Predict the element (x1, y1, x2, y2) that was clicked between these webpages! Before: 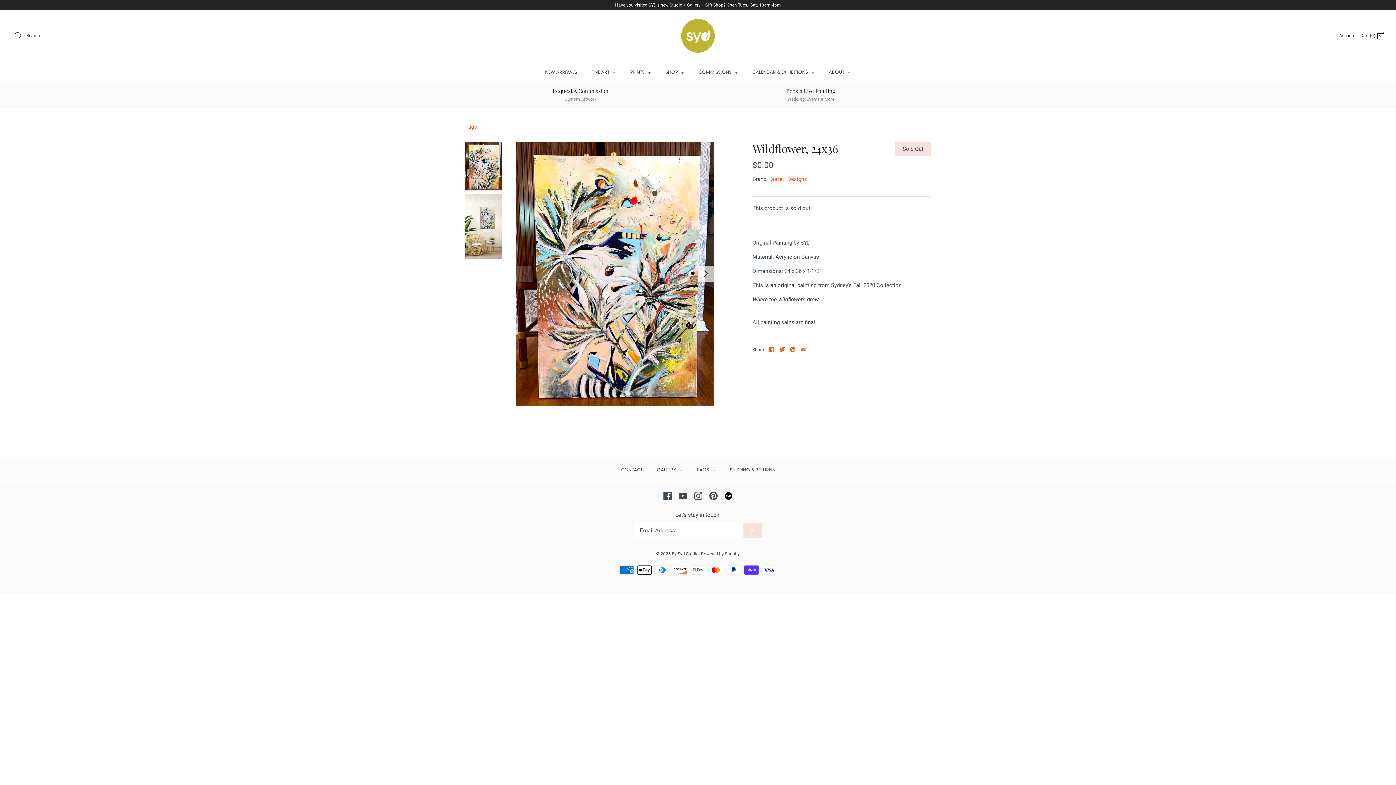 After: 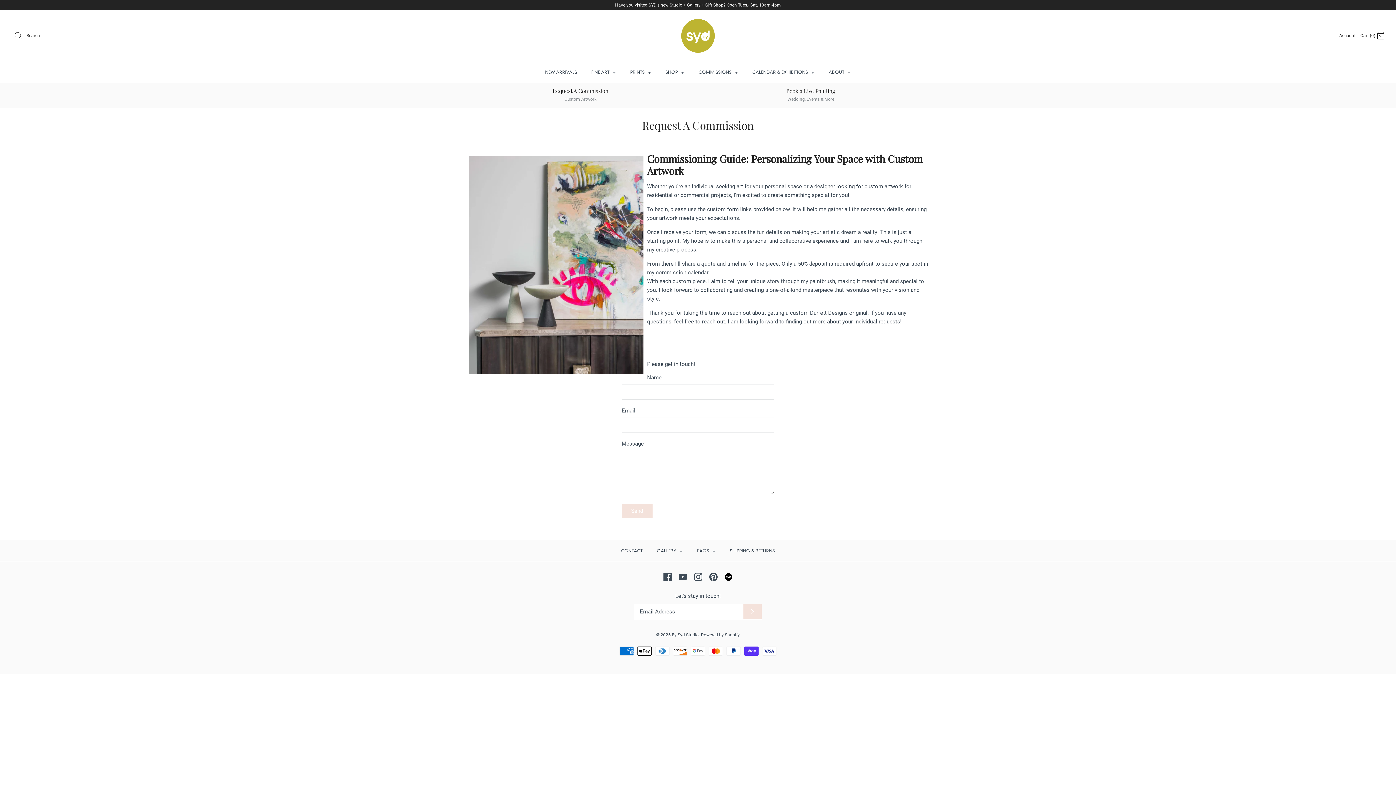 Action: bbox: (465, 87, 695, 102) label: Request A Commission
Custom Artwork